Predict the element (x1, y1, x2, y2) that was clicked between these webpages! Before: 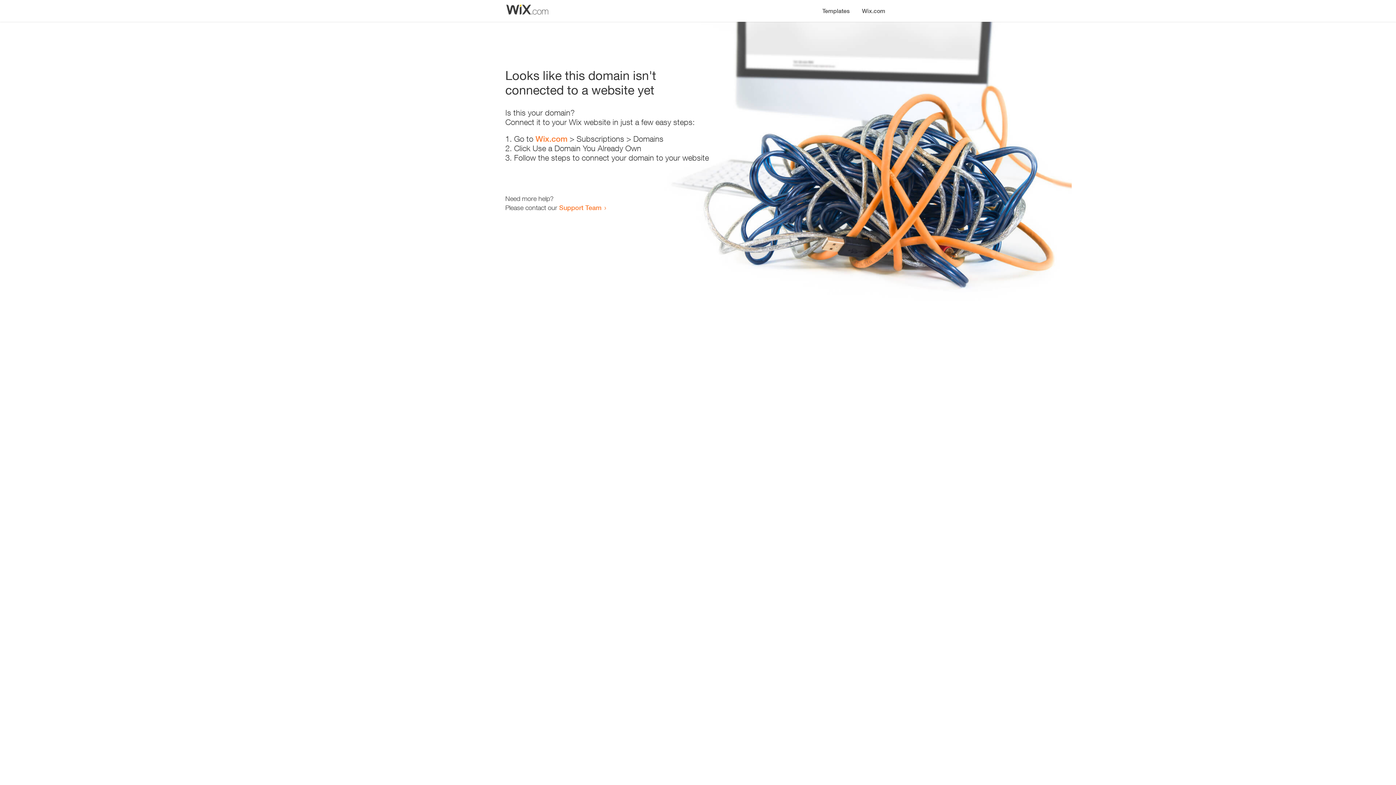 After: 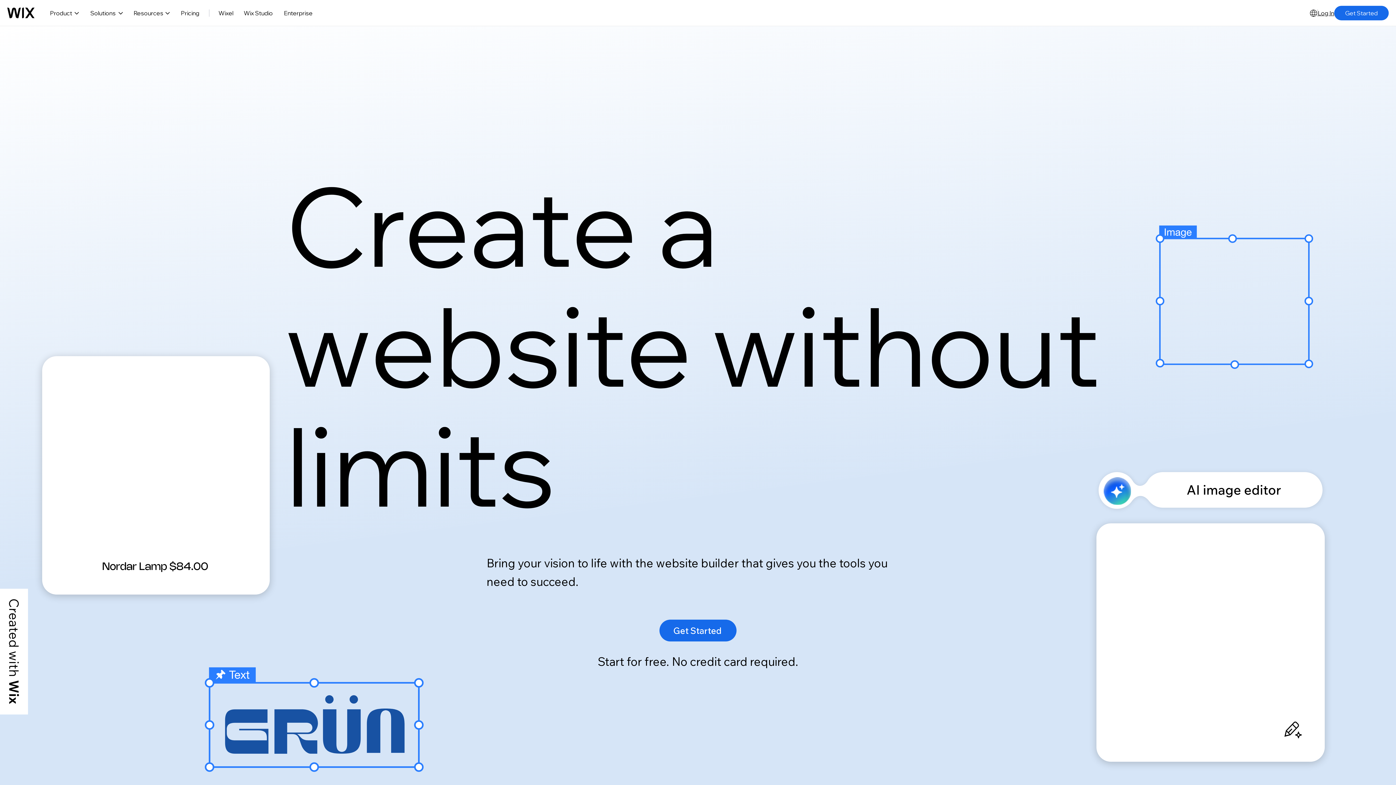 Action: label: Wix.com bbox: (535, 134, 567, 143)